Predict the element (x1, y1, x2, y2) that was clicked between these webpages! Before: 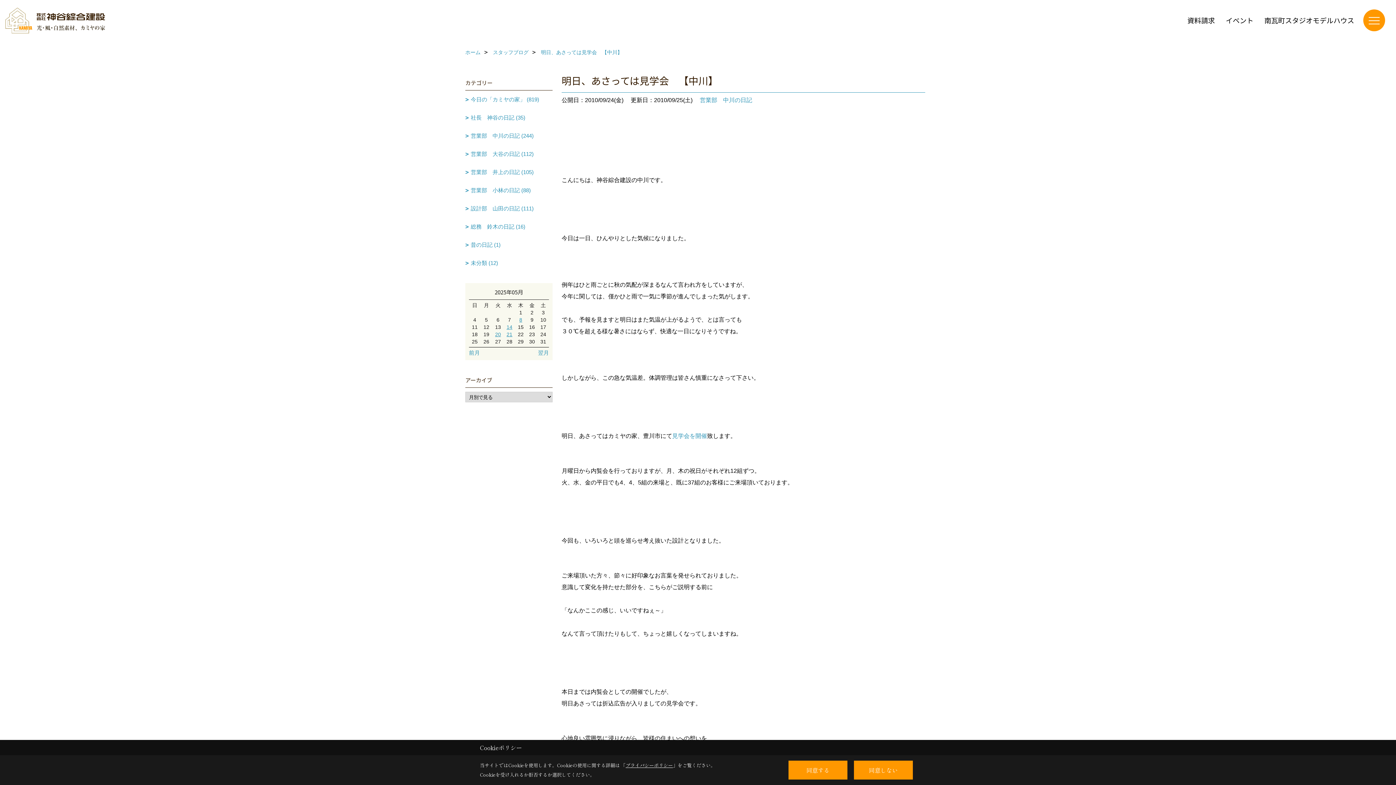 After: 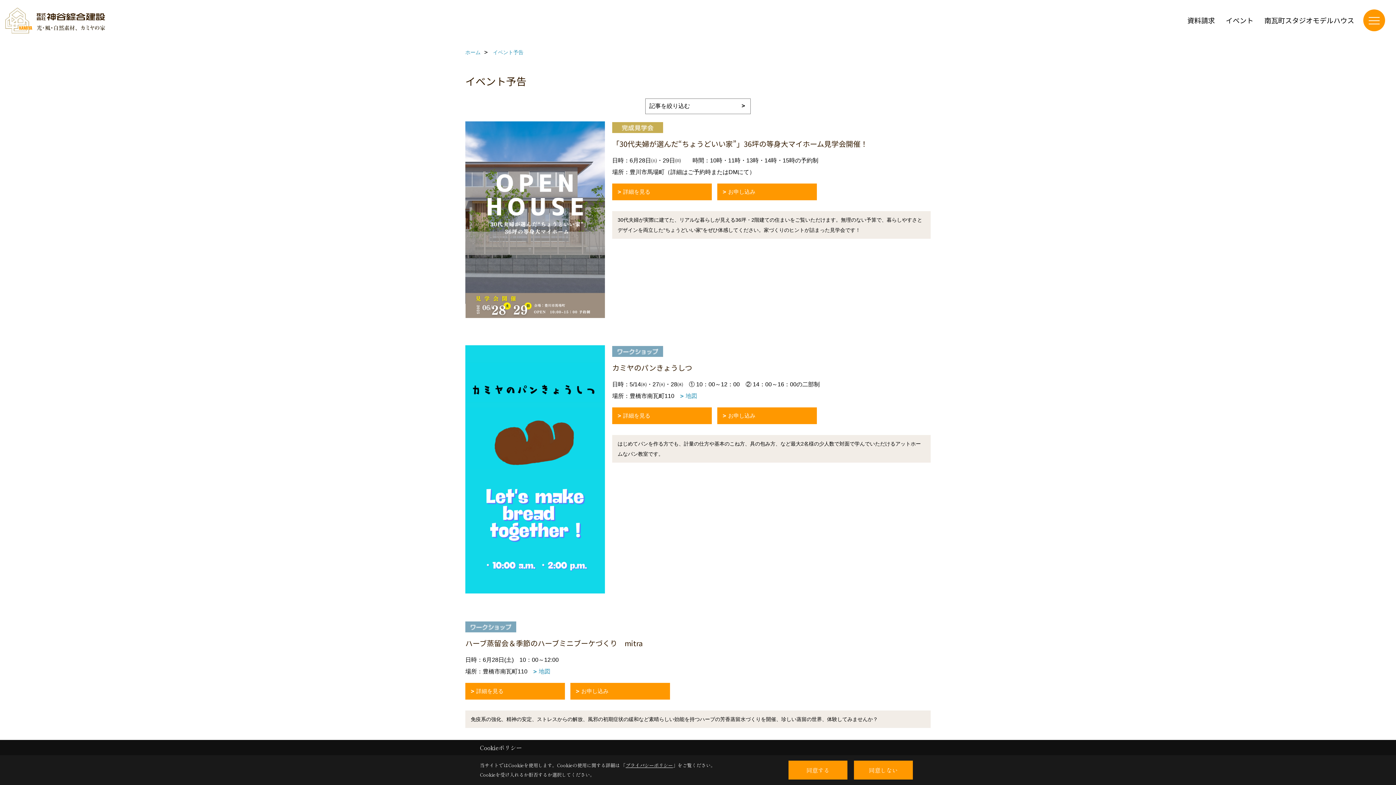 Action: label: イベント bbox: (1220, 13, 1259, 27)